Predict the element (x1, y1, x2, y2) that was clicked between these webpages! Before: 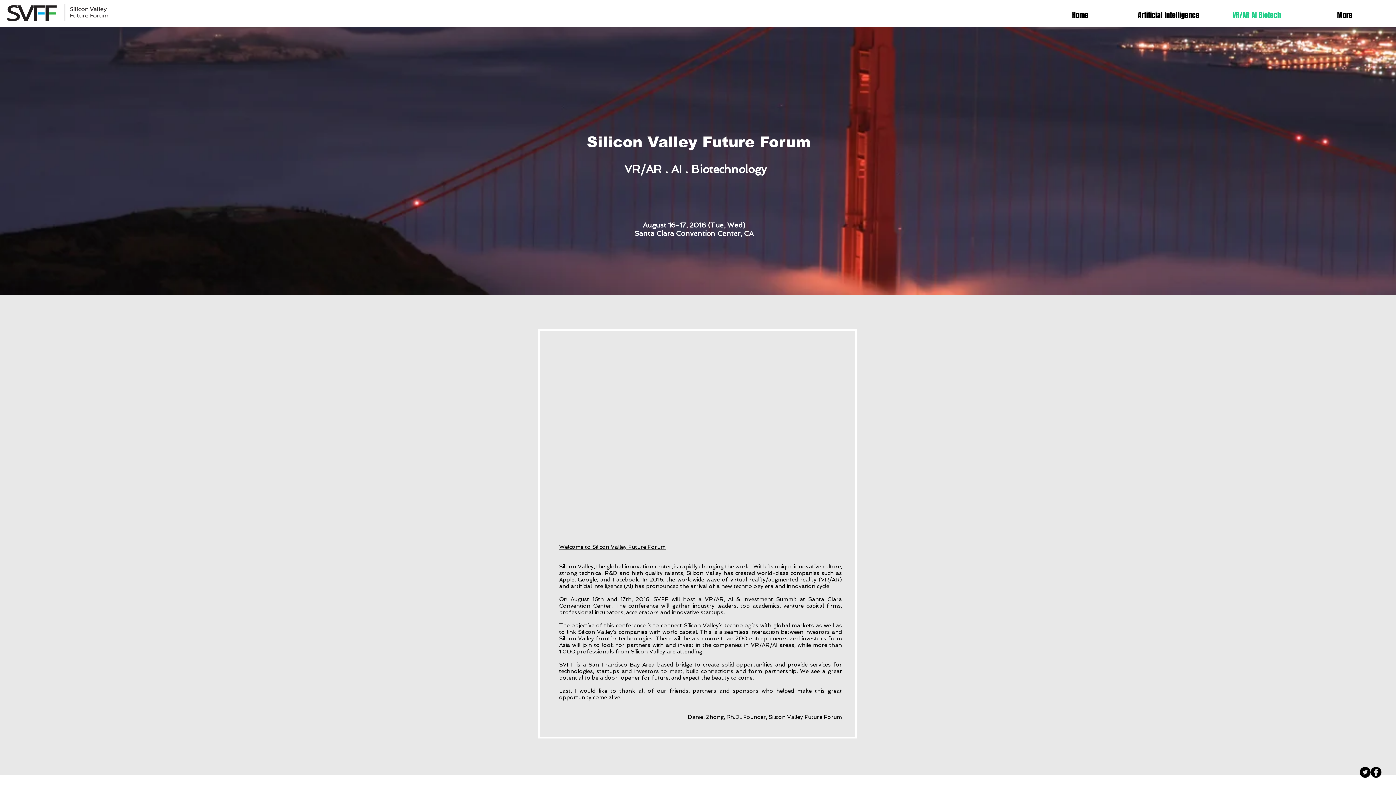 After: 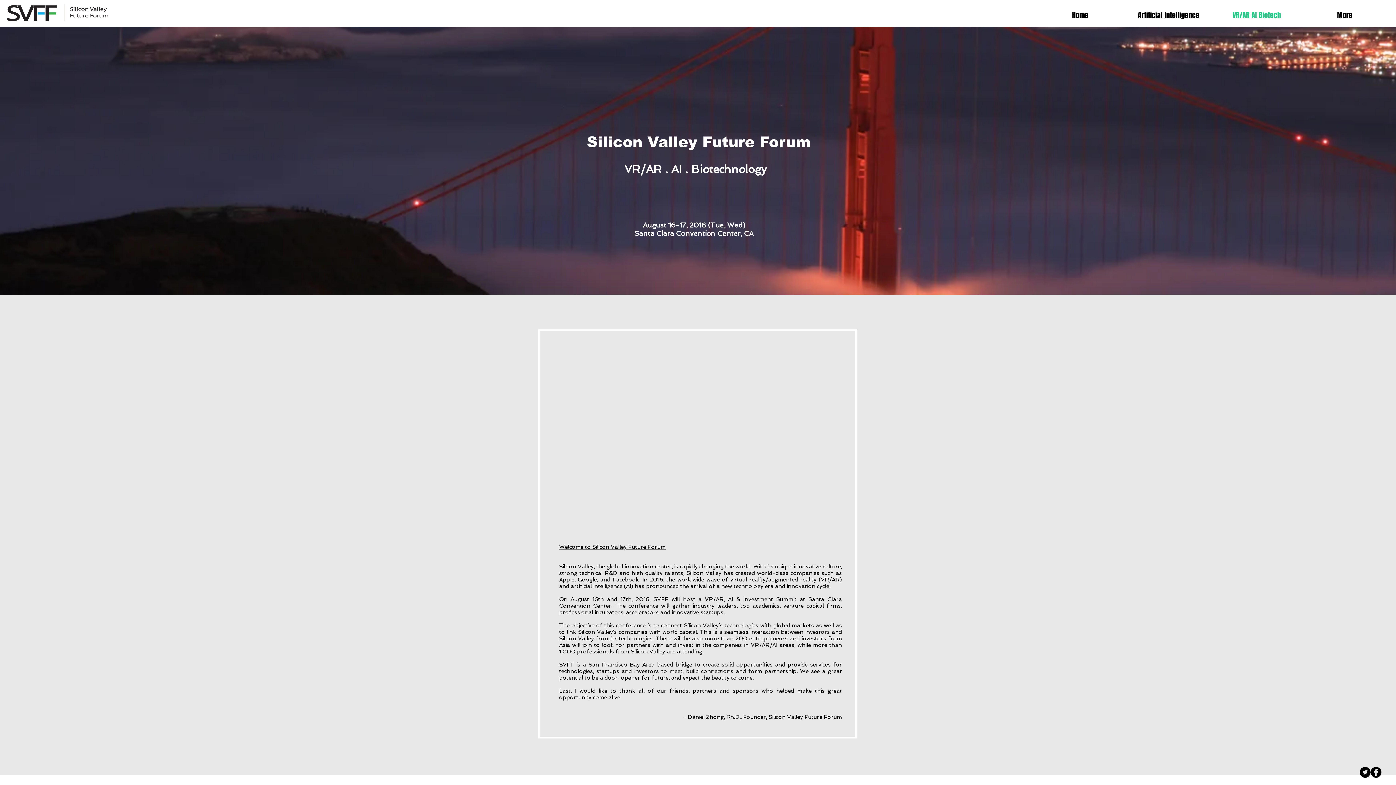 Action: bbox: (1213, 7, 1301, 23) label: VR/AR AI Biotech